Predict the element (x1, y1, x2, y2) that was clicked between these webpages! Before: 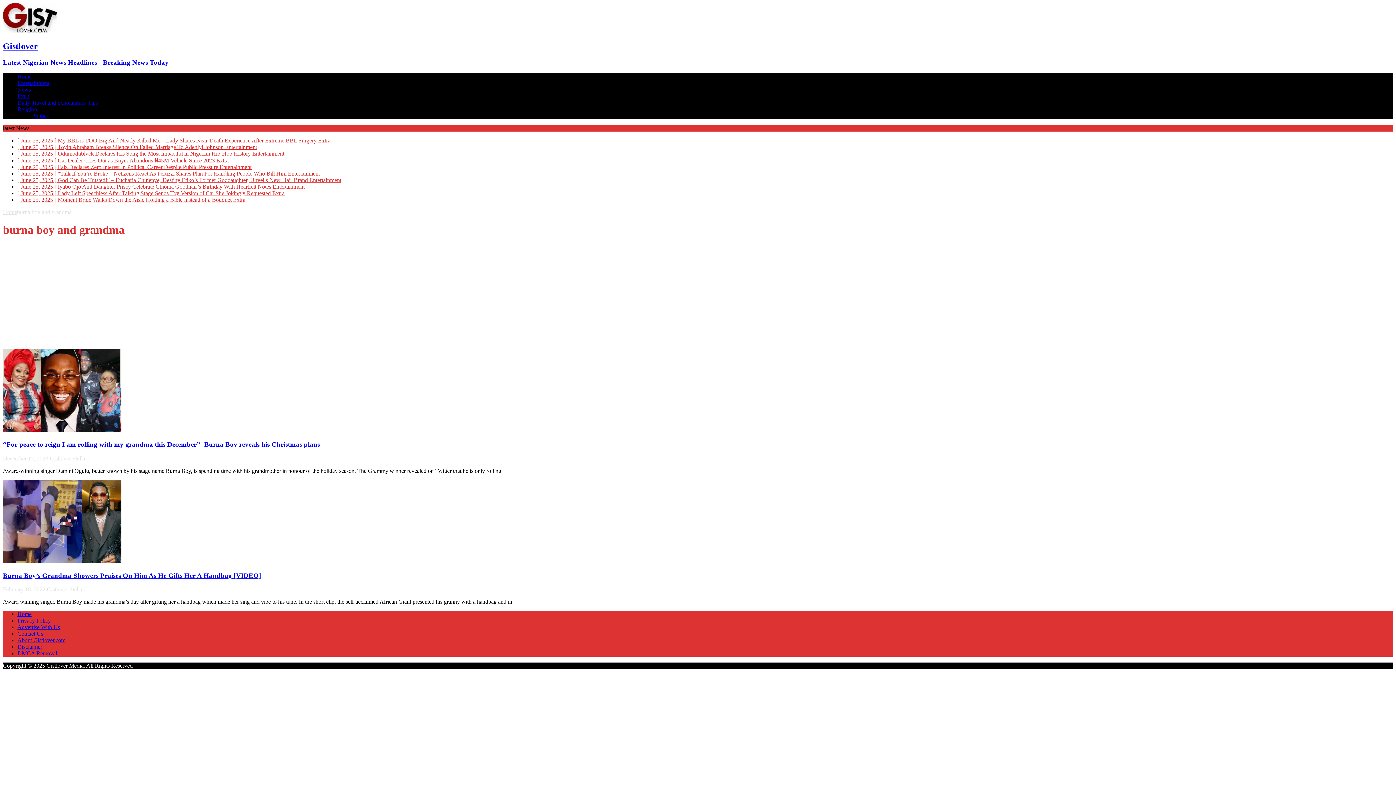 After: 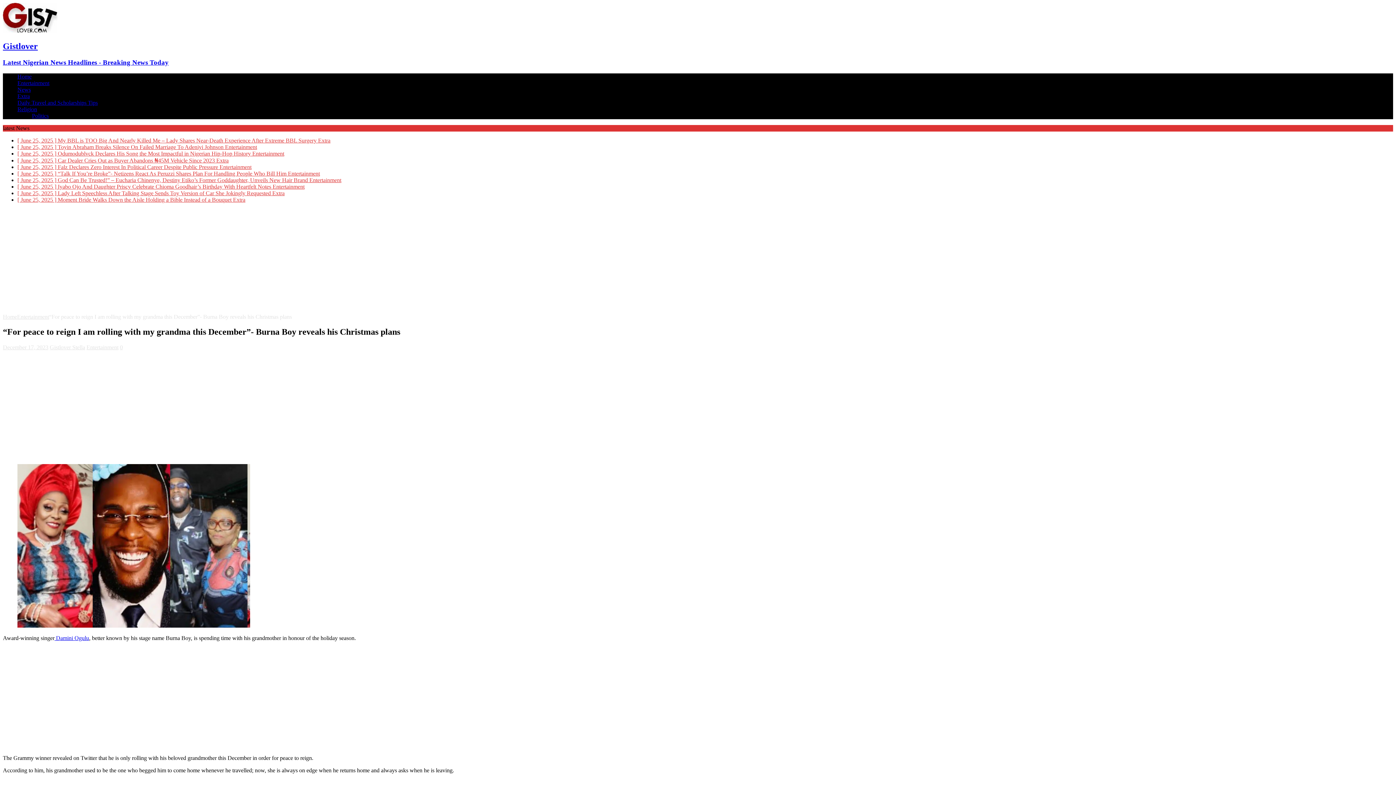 Action: bbox: (2, 427, 121, 433)